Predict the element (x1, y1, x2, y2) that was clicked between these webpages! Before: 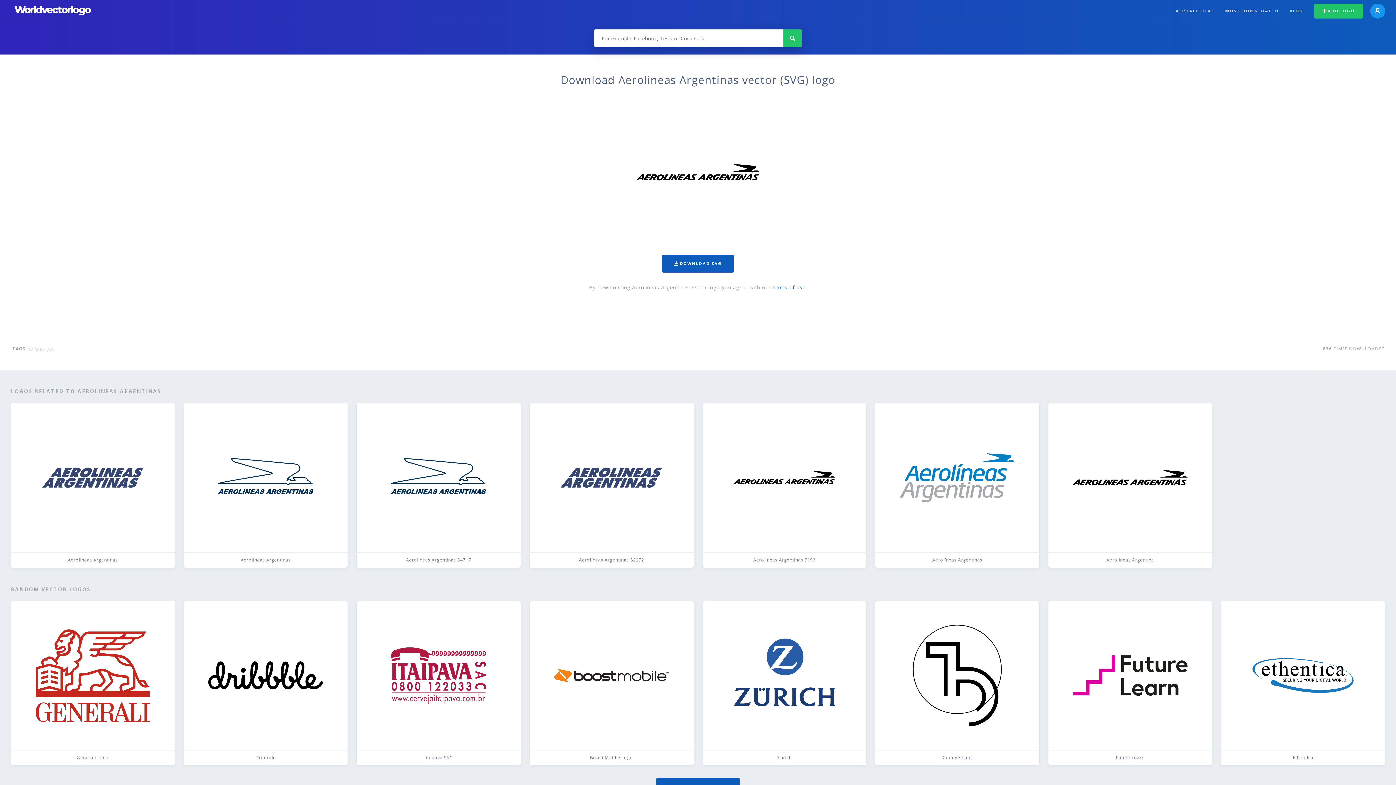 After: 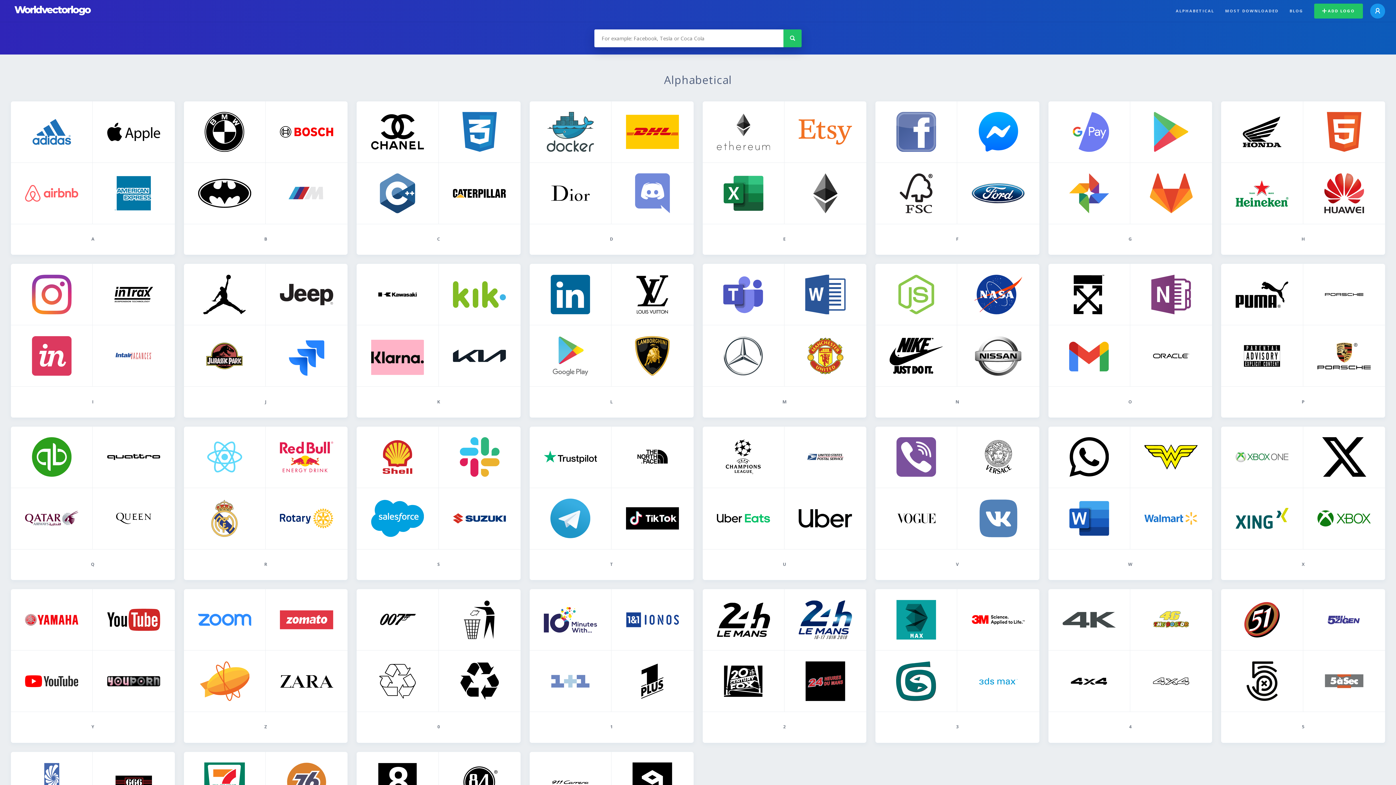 Action: bbox: (1170, 1, 1219, 20) label: ALPHABETICAL